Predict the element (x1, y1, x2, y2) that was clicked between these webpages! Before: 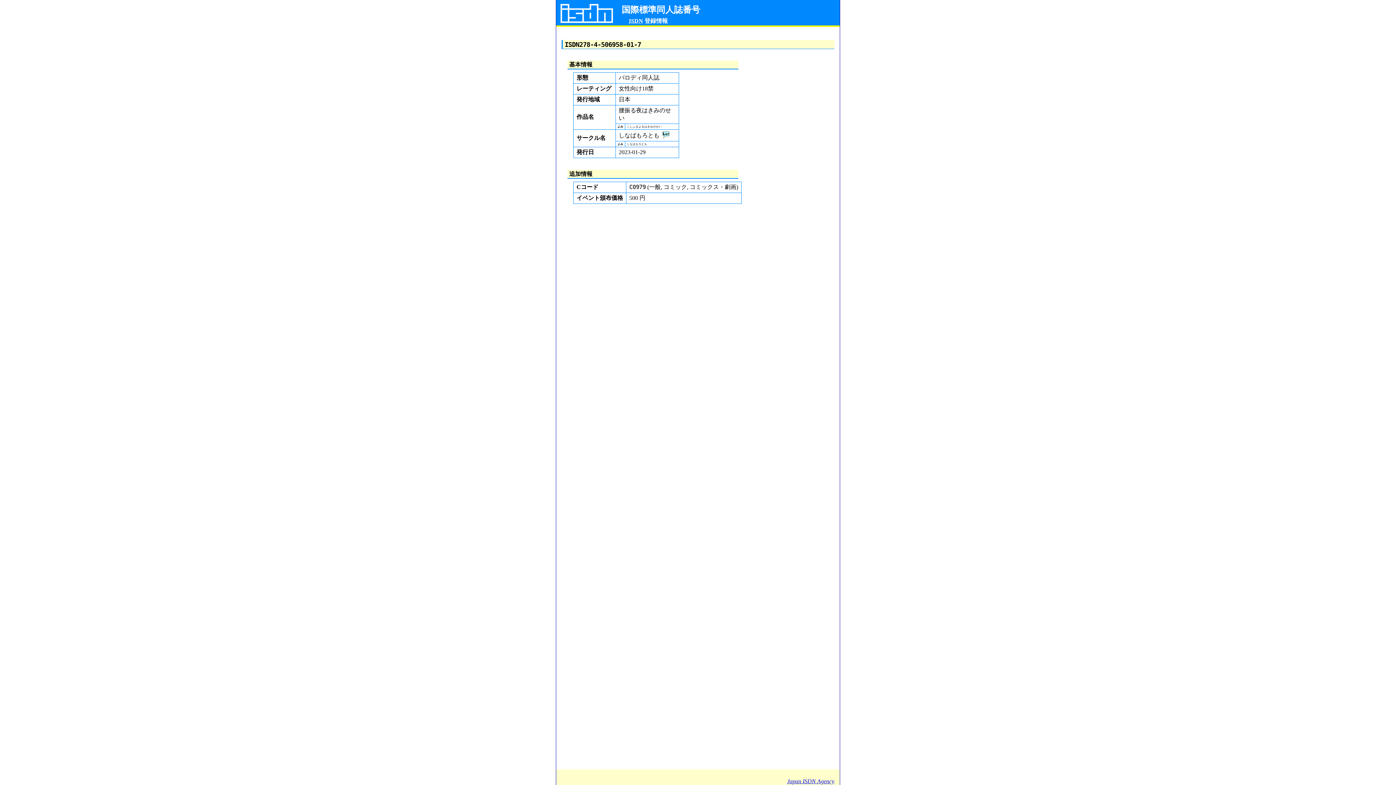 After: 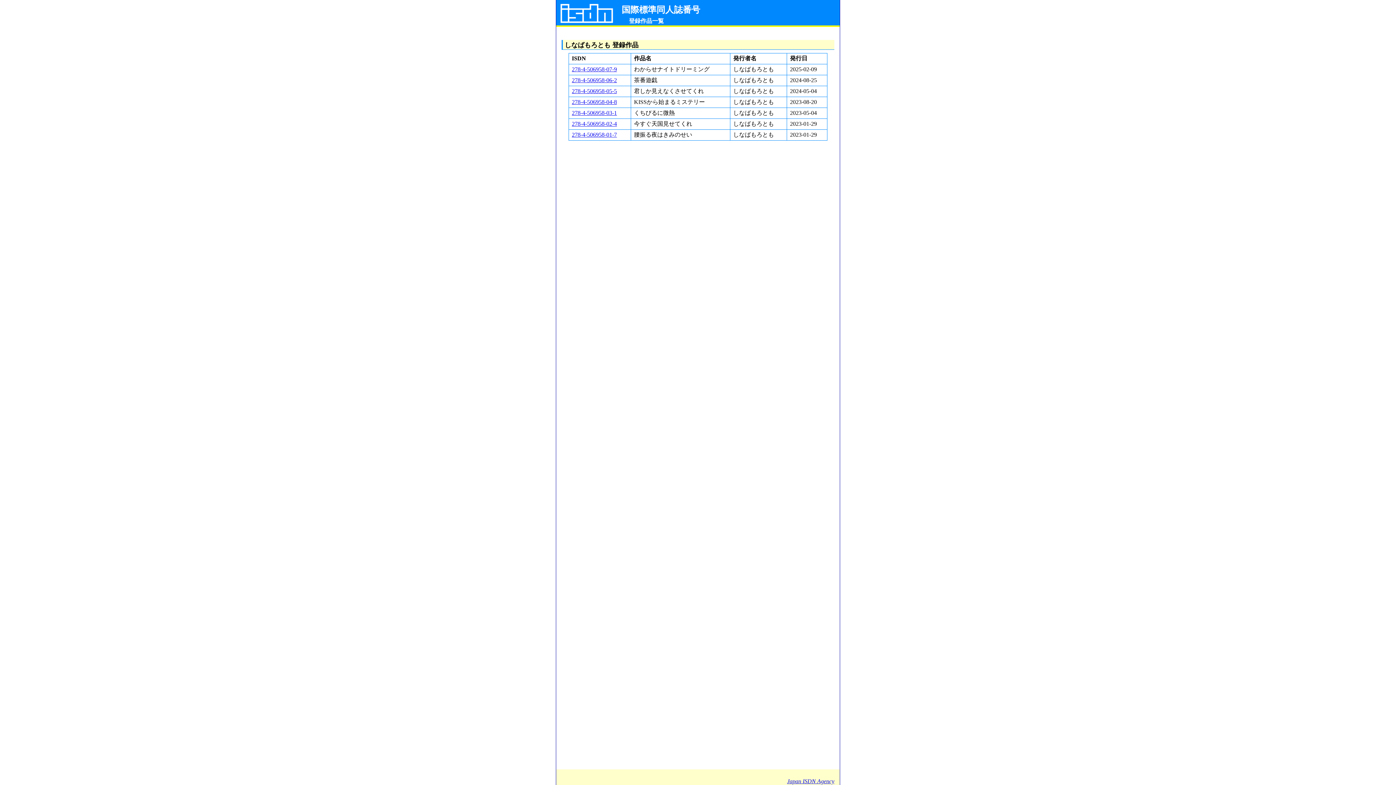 Action: bbox: (659, 132, 669, 138)